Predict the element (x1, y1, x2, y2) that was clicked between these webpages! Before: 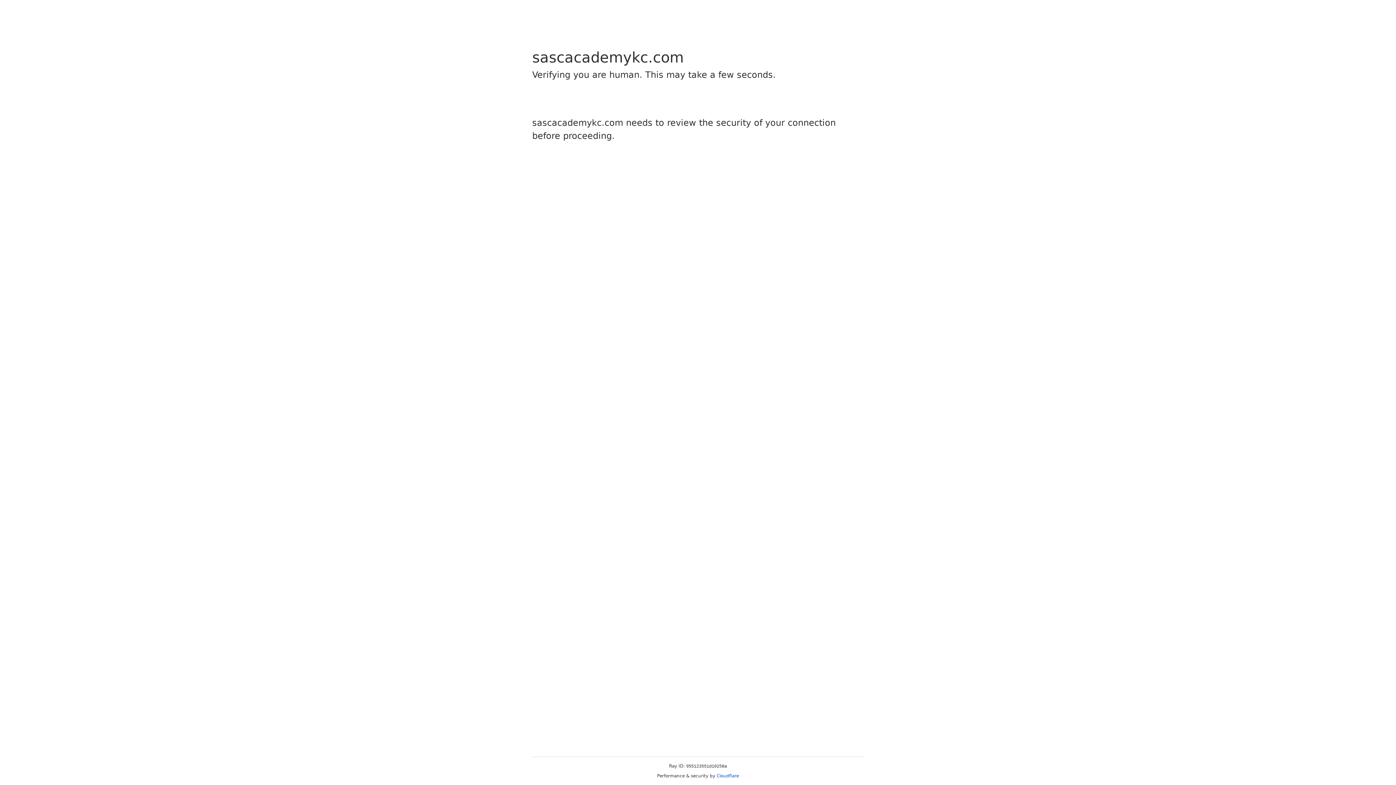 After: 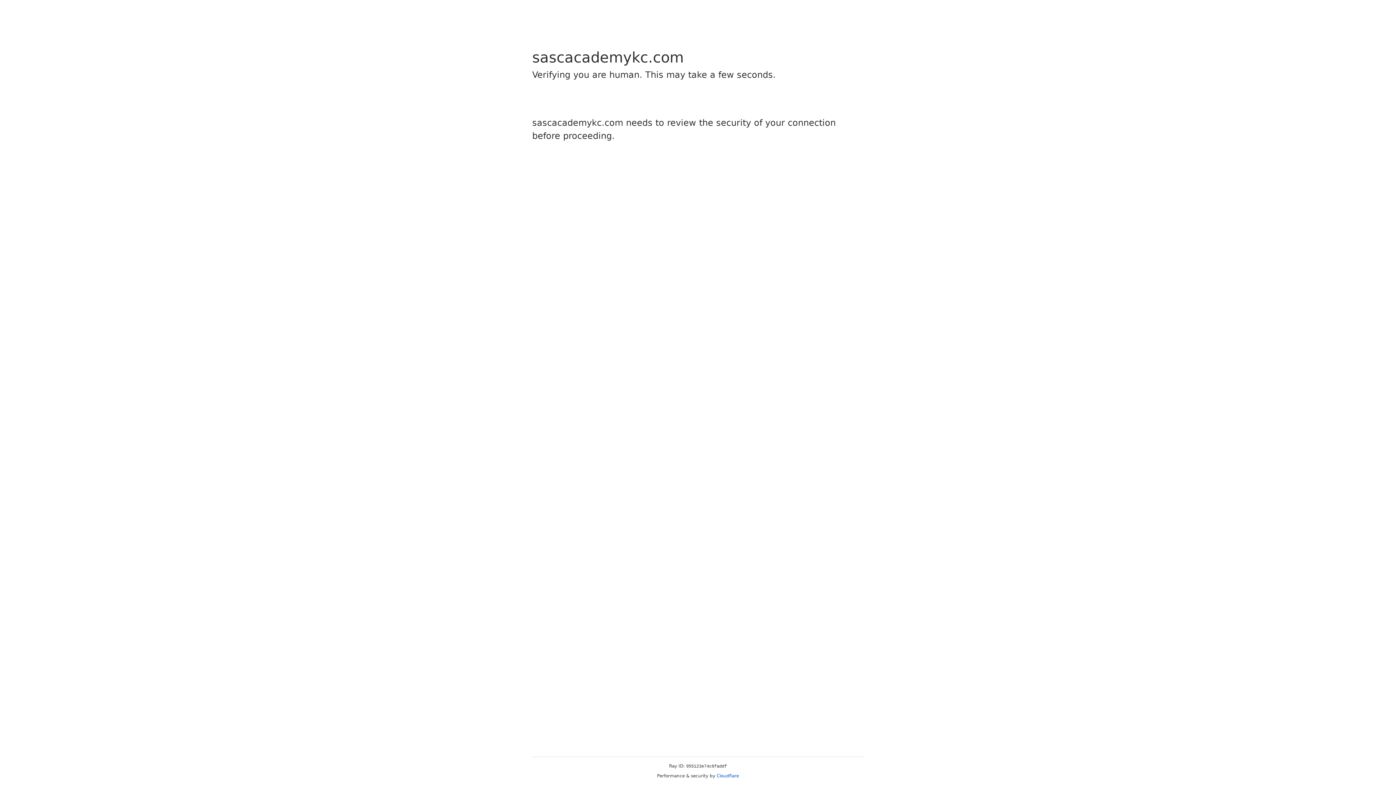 Action: label: Cloudflare bbox: (716, 773, 739, 778)